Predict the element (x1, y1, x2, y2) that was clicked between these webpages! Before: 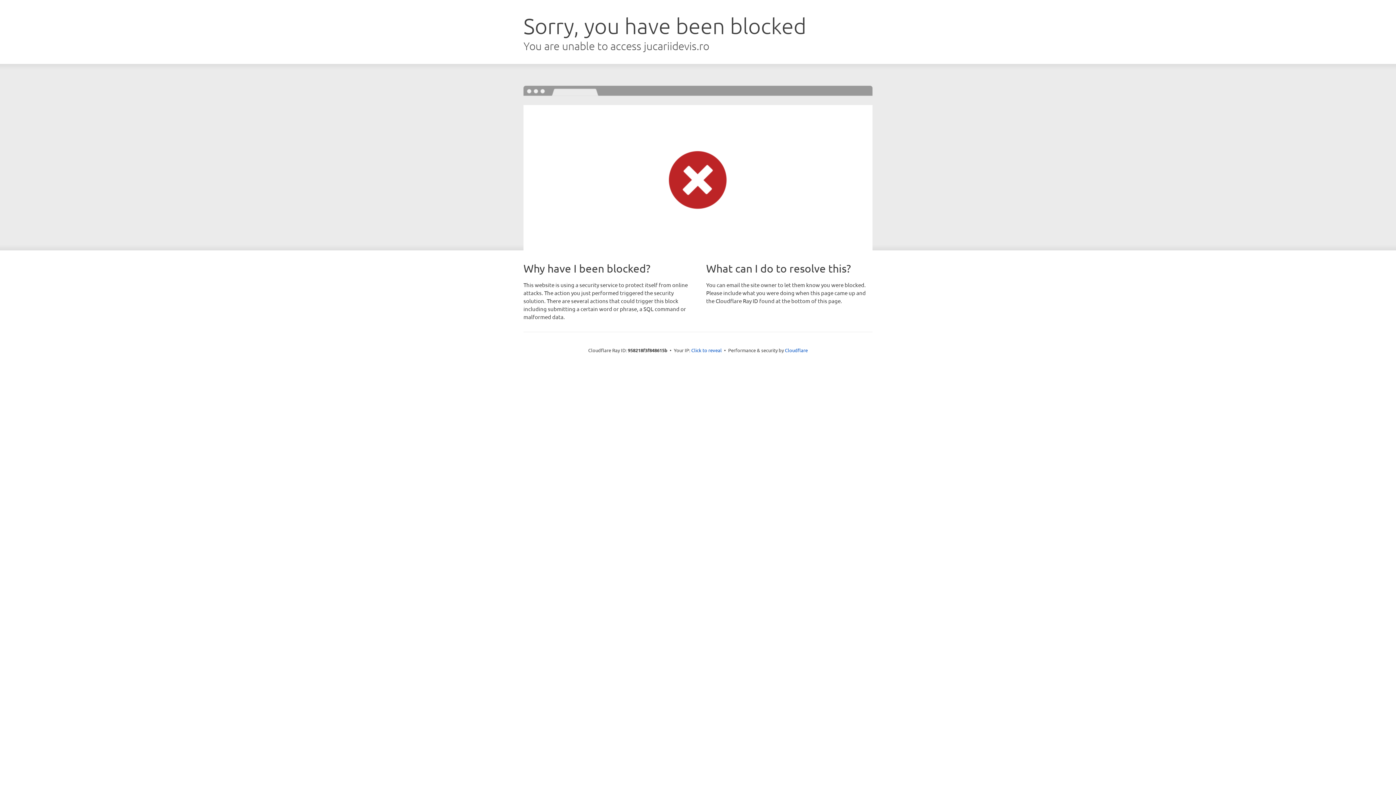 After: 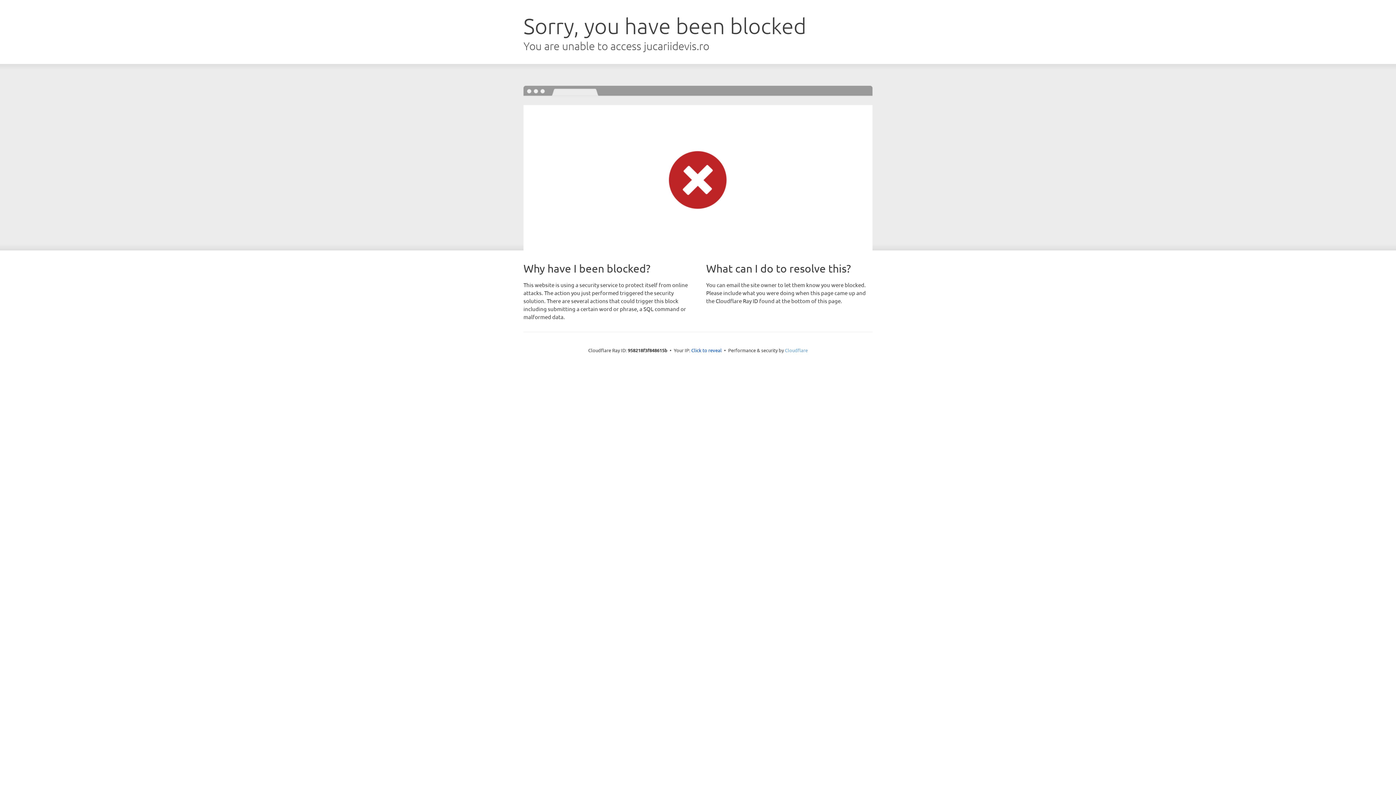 Action: bbox: (785, 347, 808, 353) label: Cloudflare